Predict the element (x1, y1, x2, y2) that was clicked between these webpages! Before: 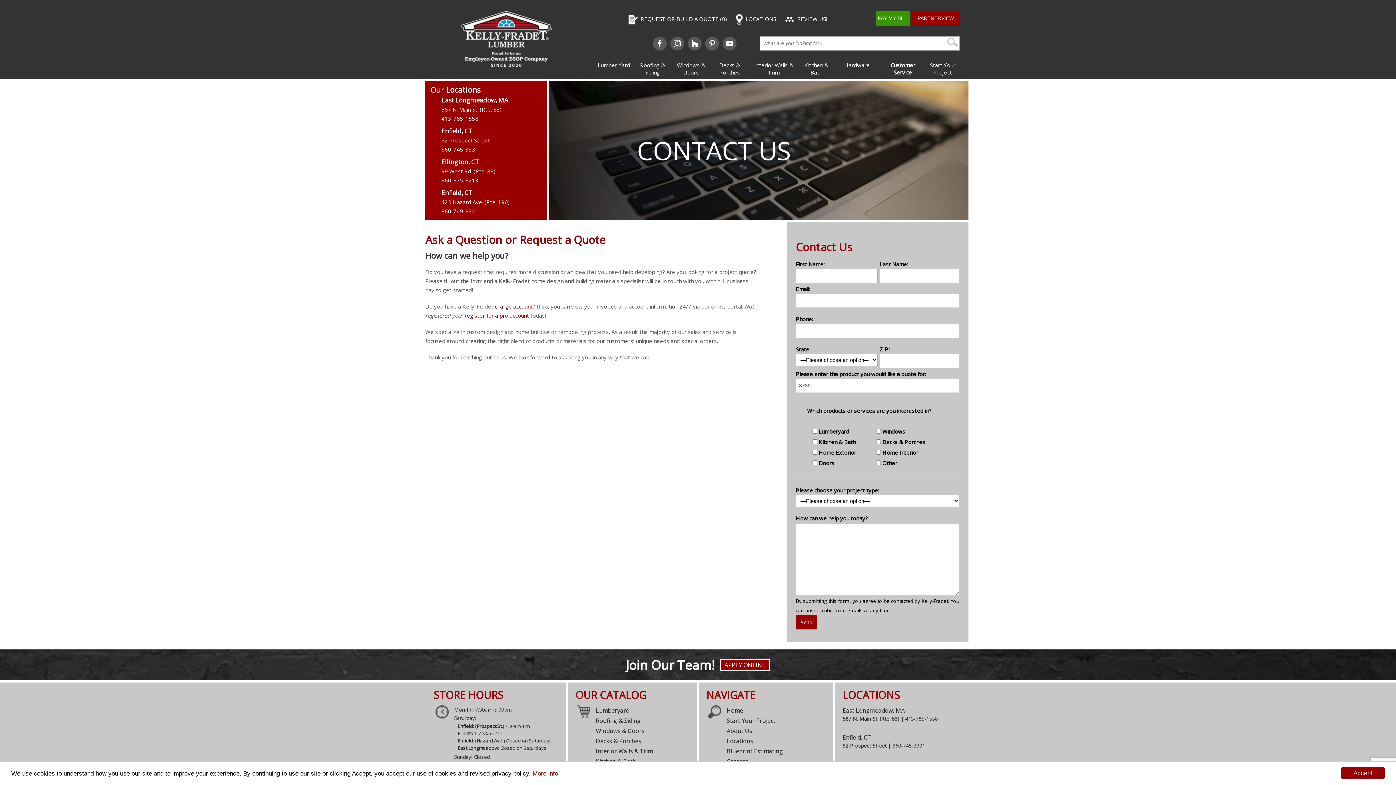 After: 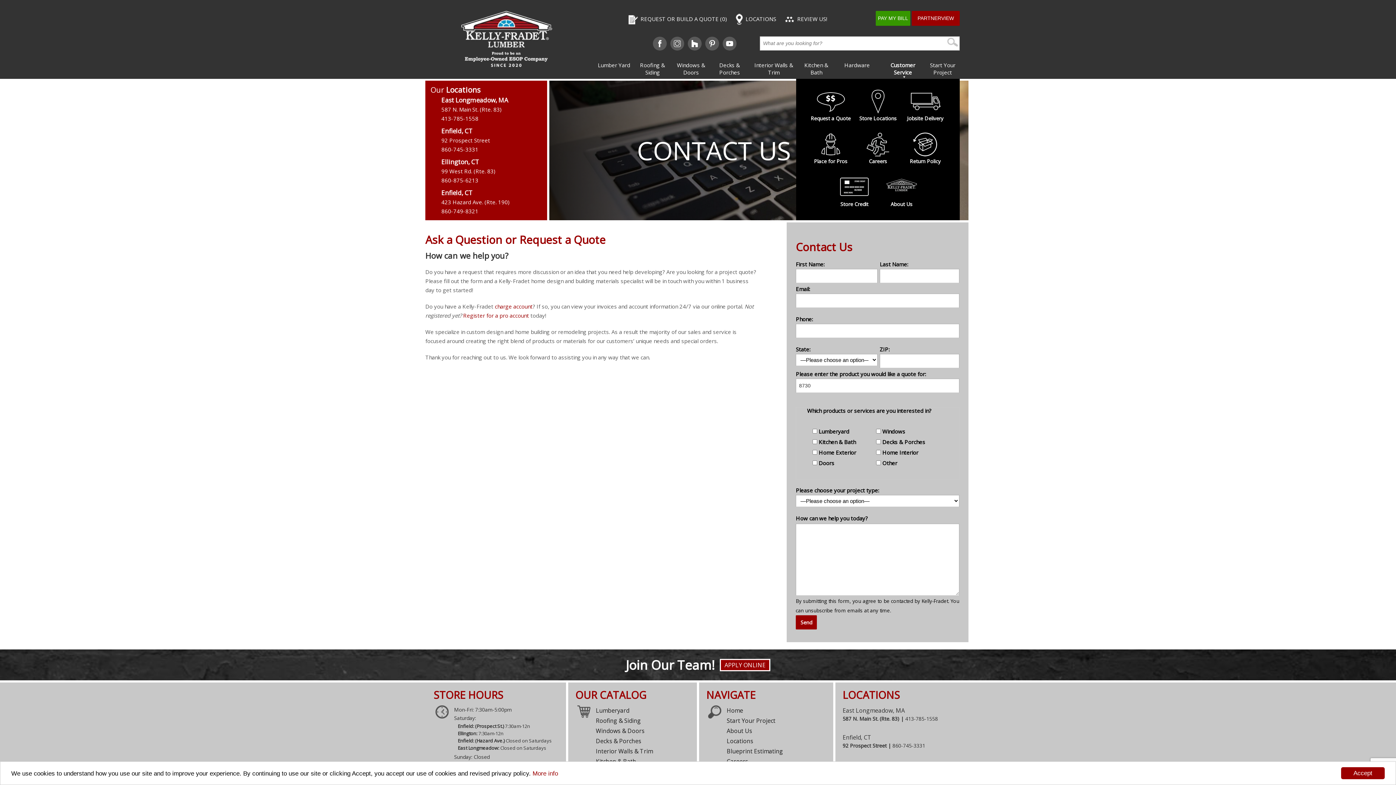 Action: label: Customer Service bbox: (880, 61, 925, 78)